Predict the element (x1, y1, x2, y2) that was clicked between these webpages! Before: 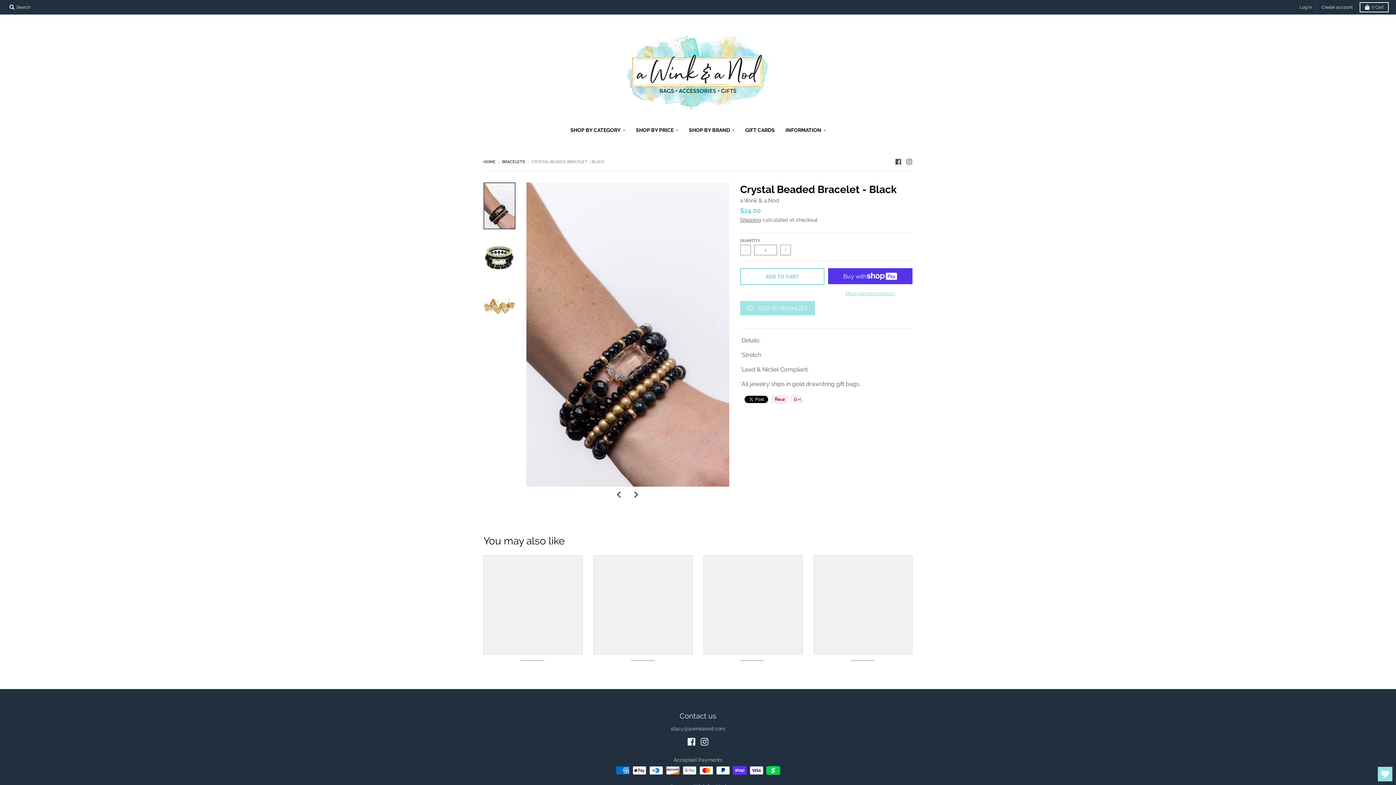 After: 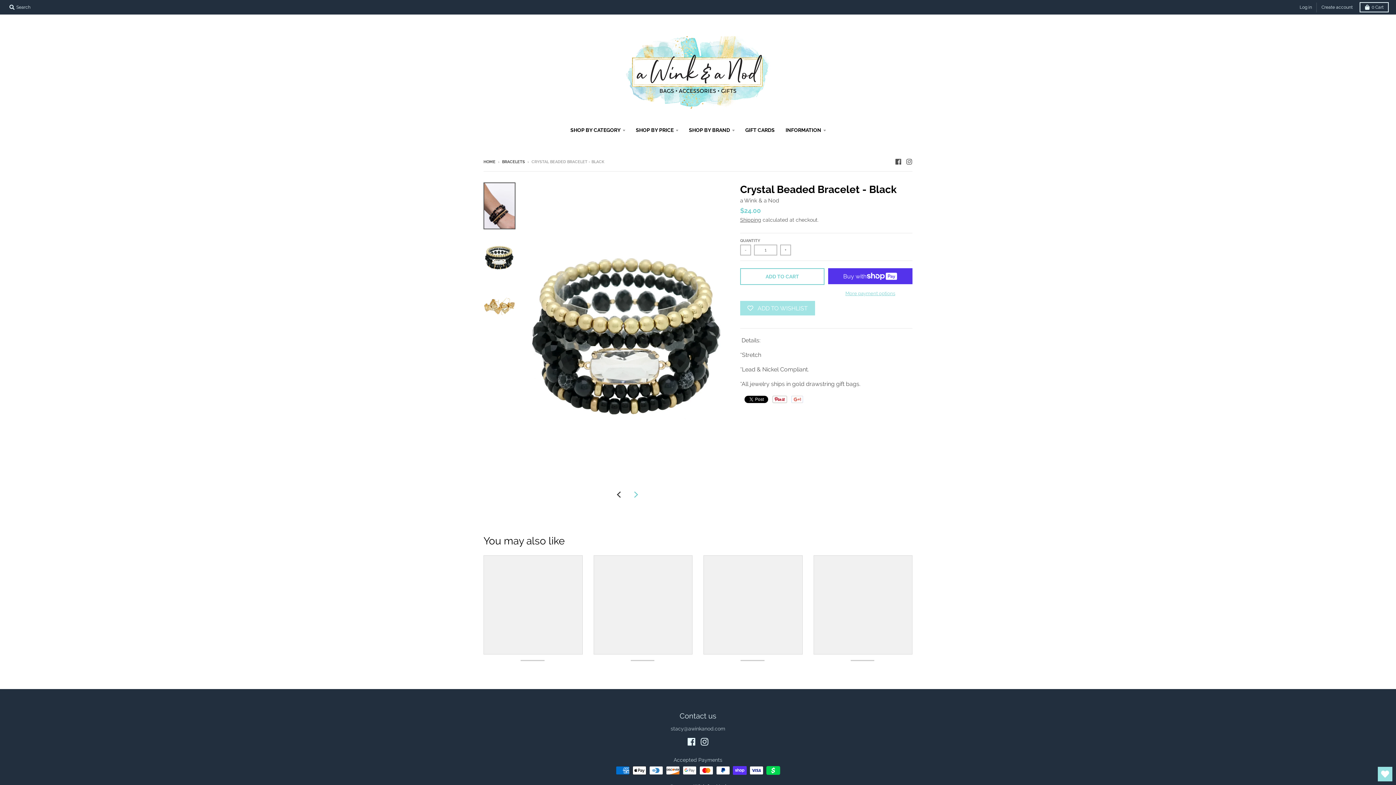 Action: label: Next bbox: (627, 487, 643, 503)